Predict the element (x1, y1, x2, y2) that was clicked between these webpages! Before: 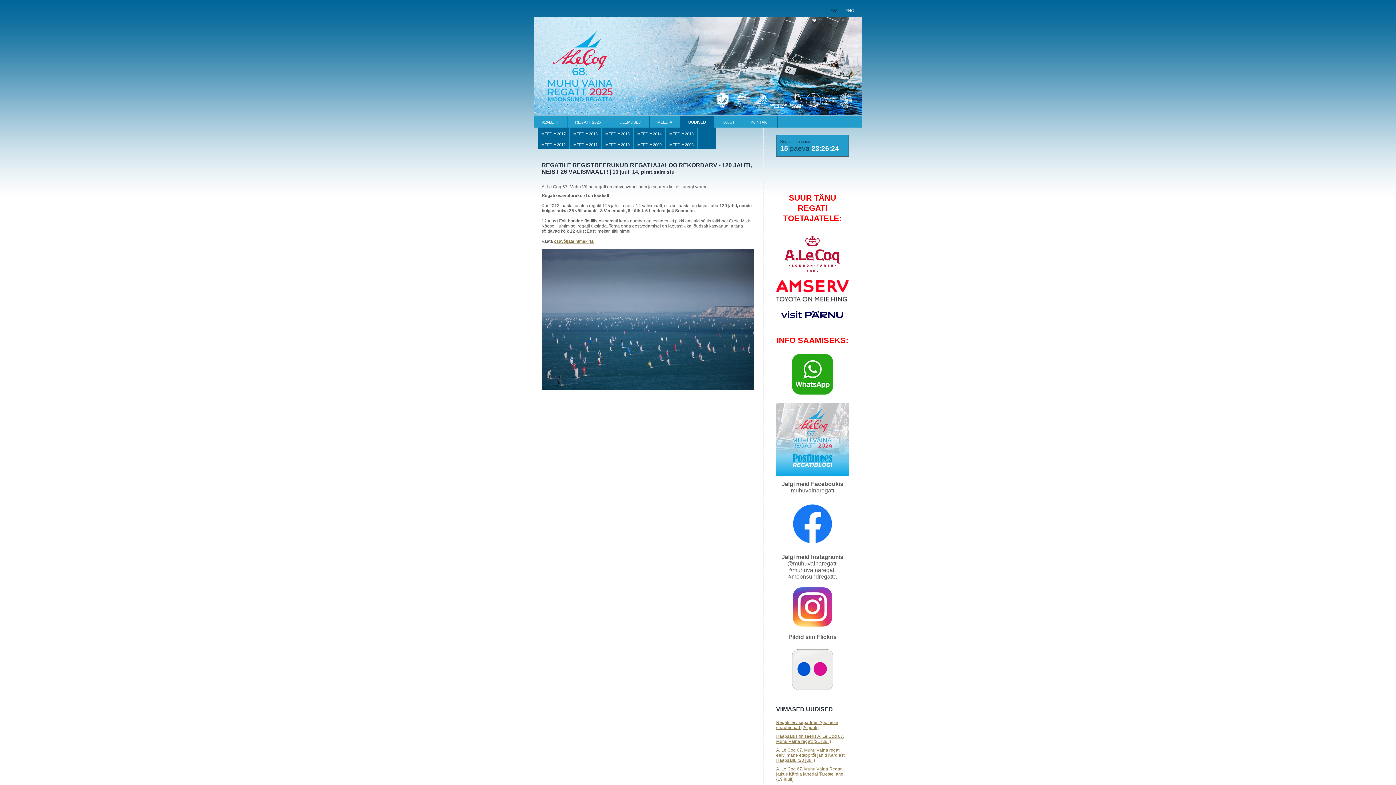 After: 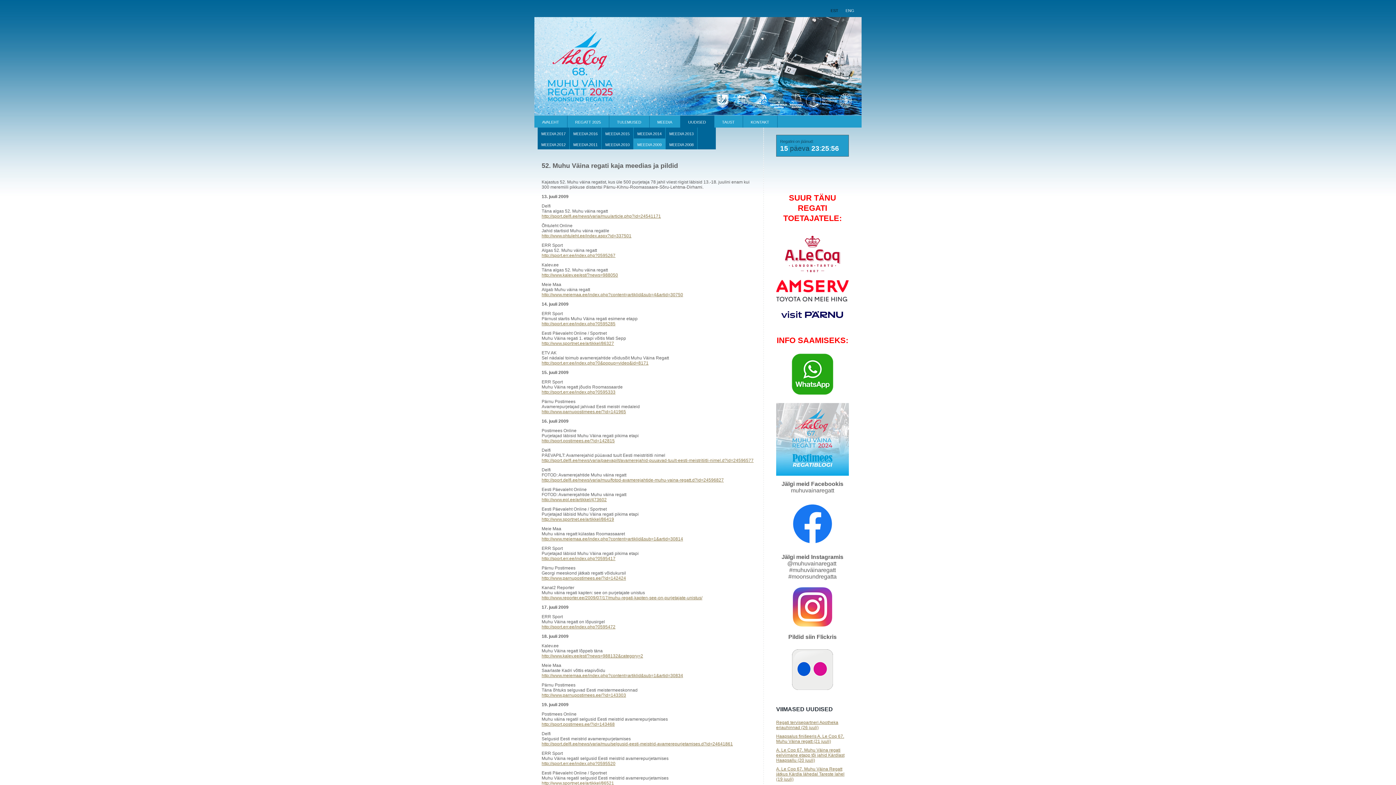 Action: bbox: (633, 138, 665, 149) label: MEEDIA 2009